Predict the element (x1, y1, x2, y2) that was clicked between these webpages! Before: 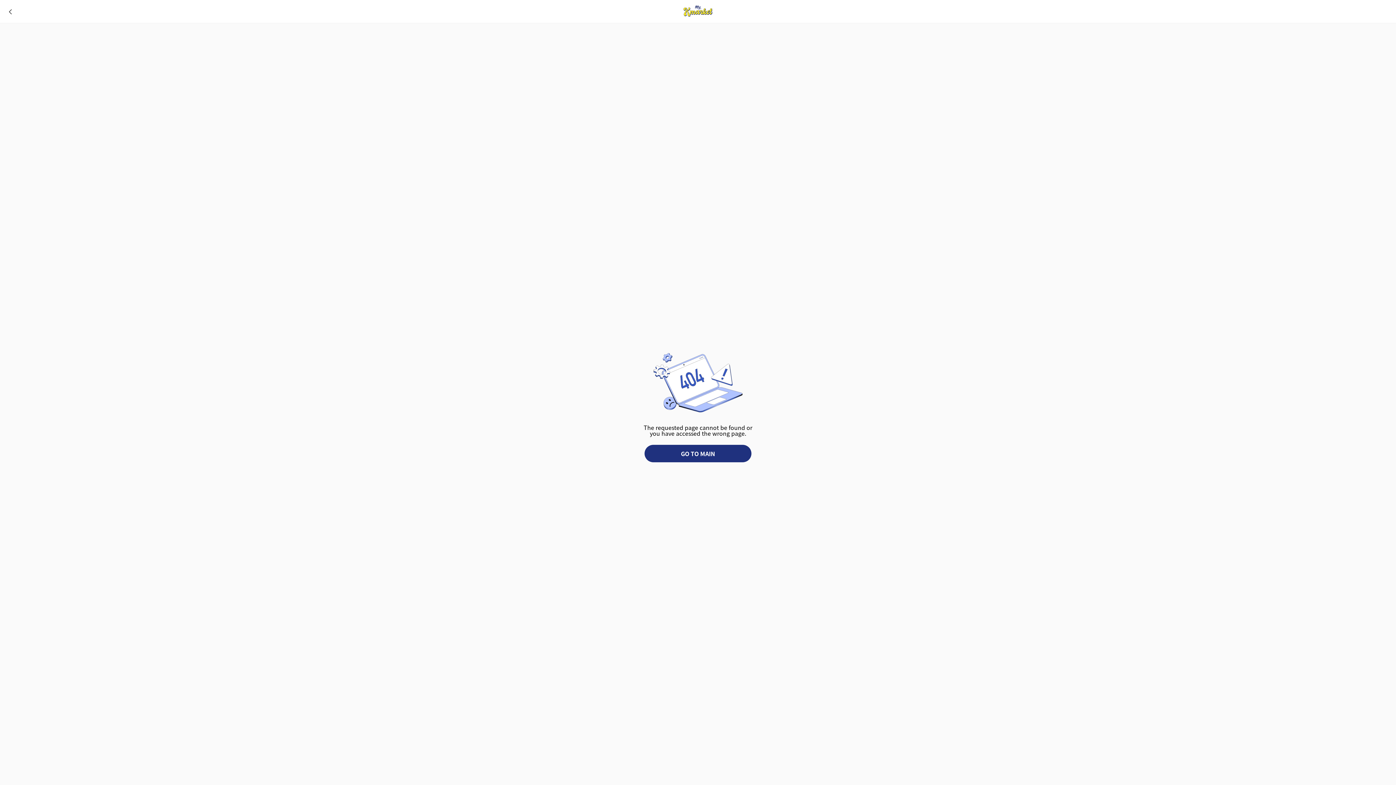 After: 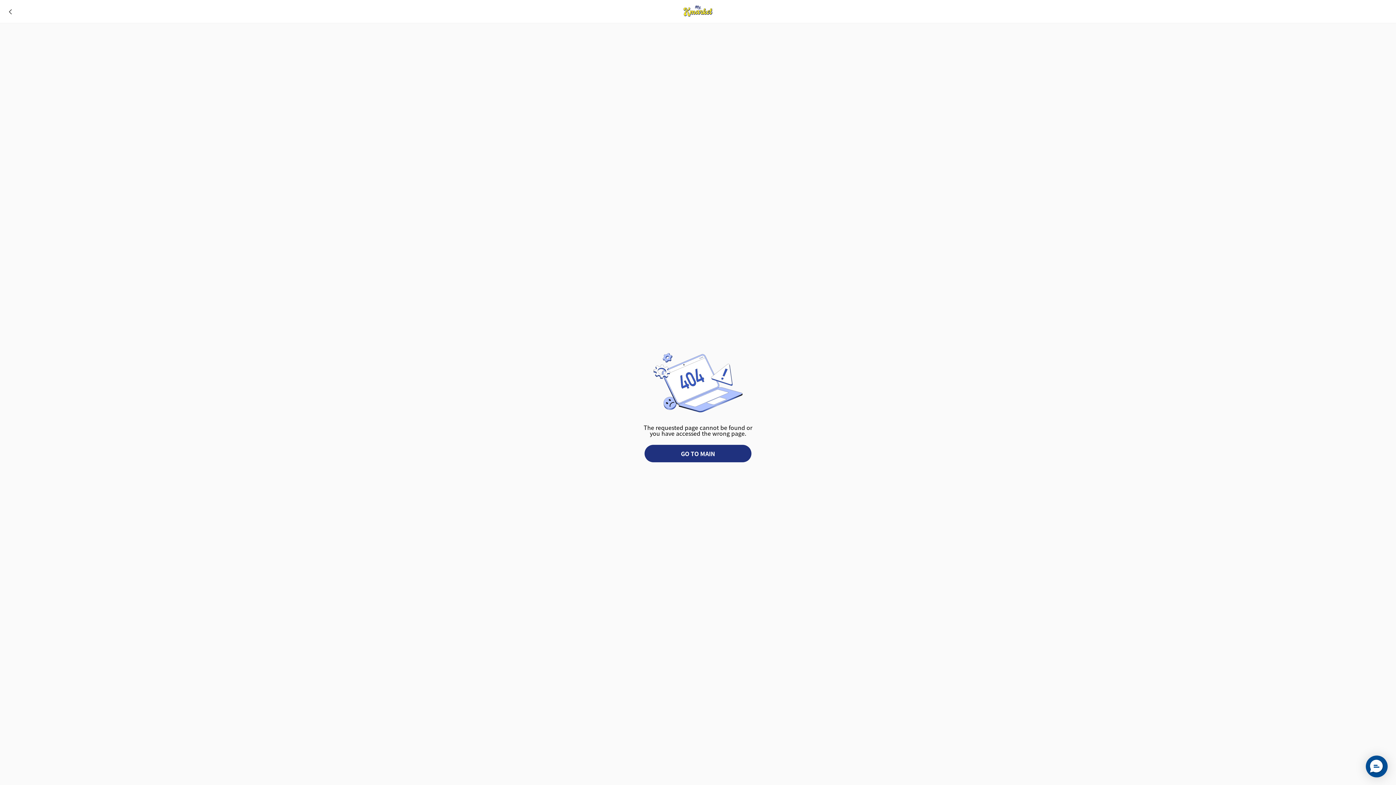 Action: bbox: (683, 10, 712, 18)